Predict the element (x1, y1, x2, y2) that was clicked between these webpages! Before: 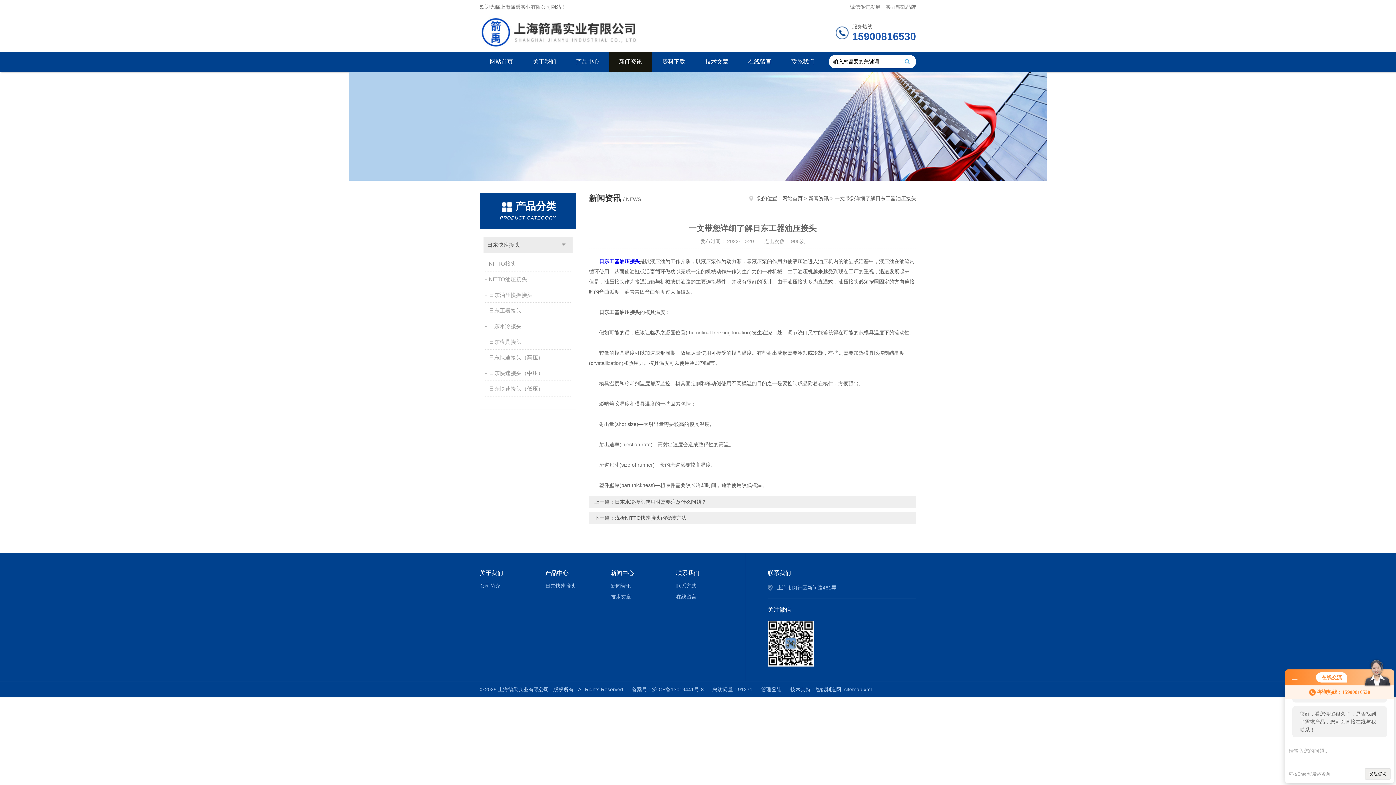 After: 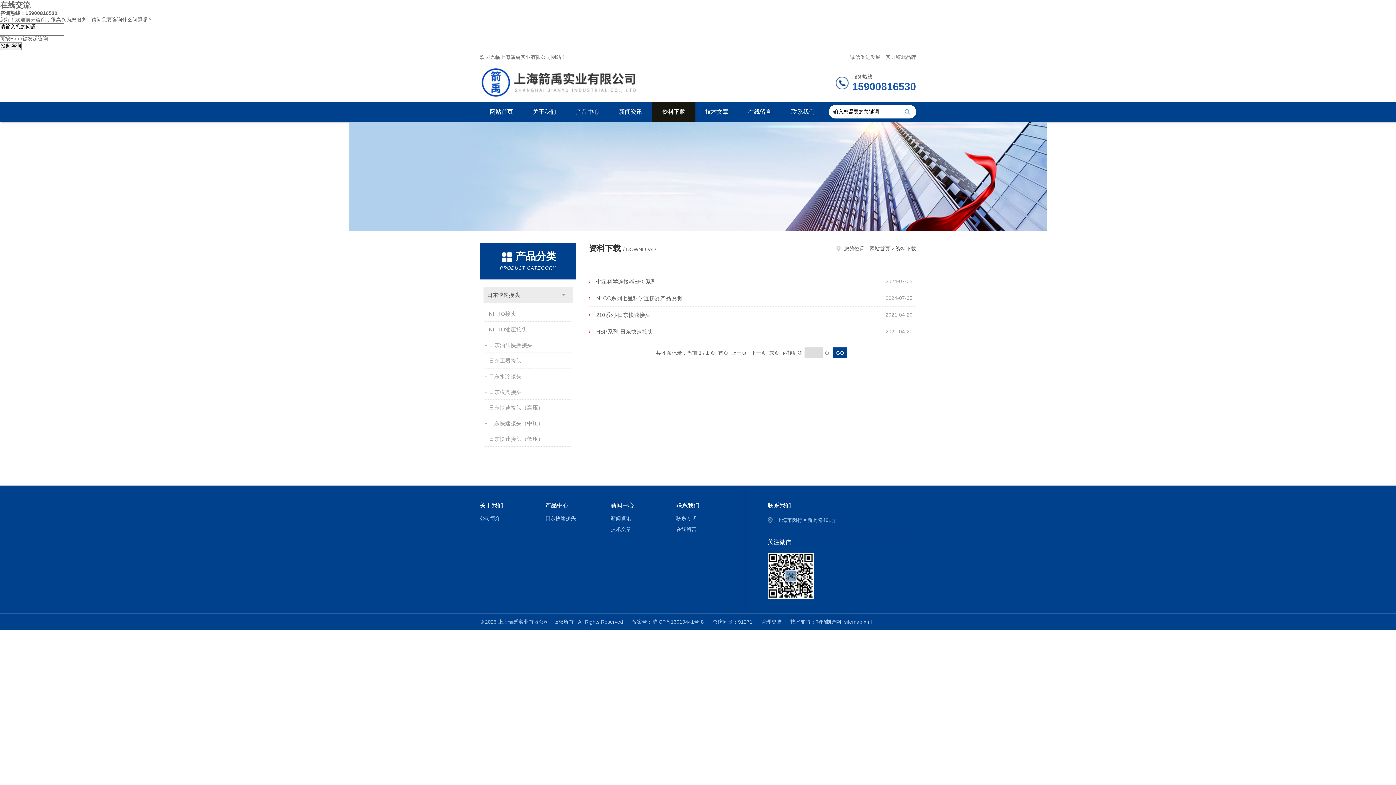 Action: bbox: (652, 51, 695, 71) label: 资料下载